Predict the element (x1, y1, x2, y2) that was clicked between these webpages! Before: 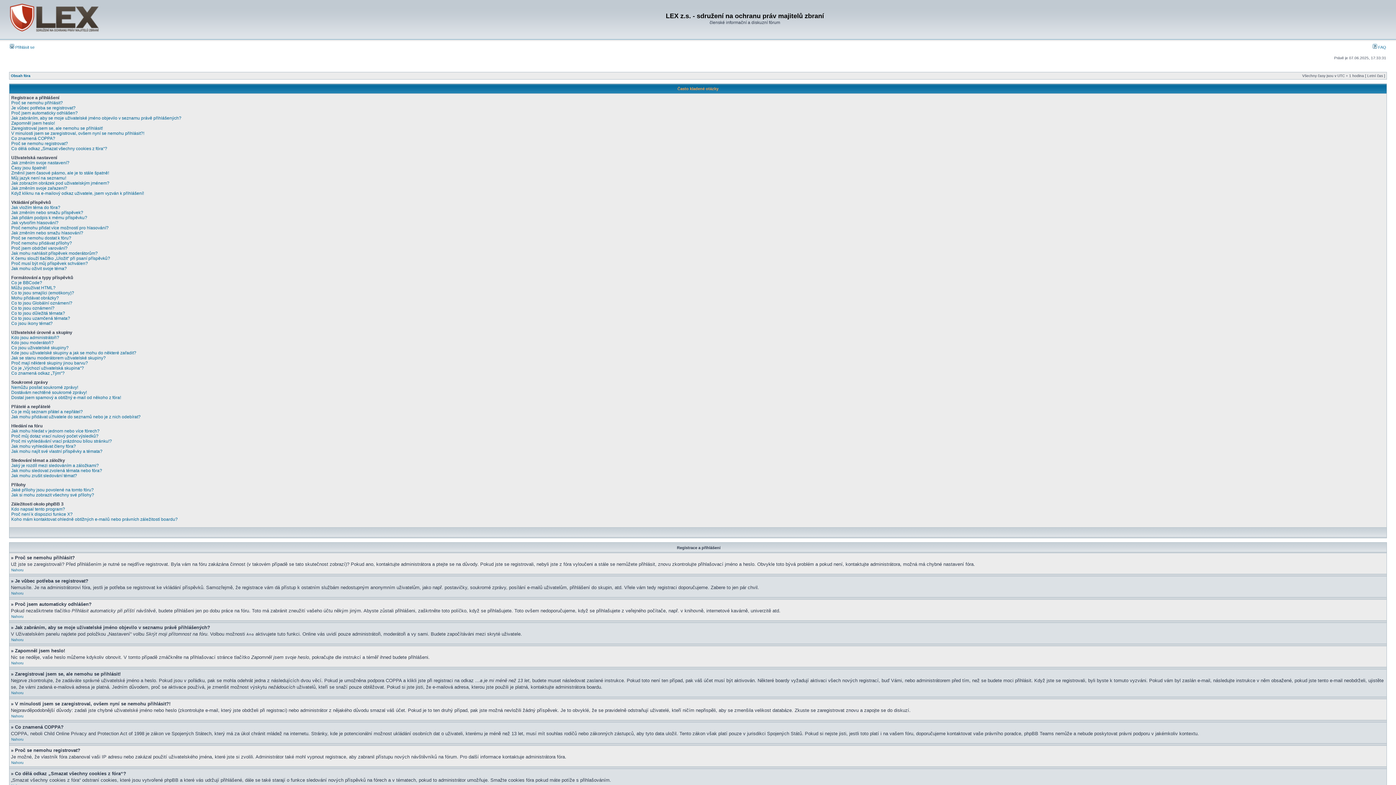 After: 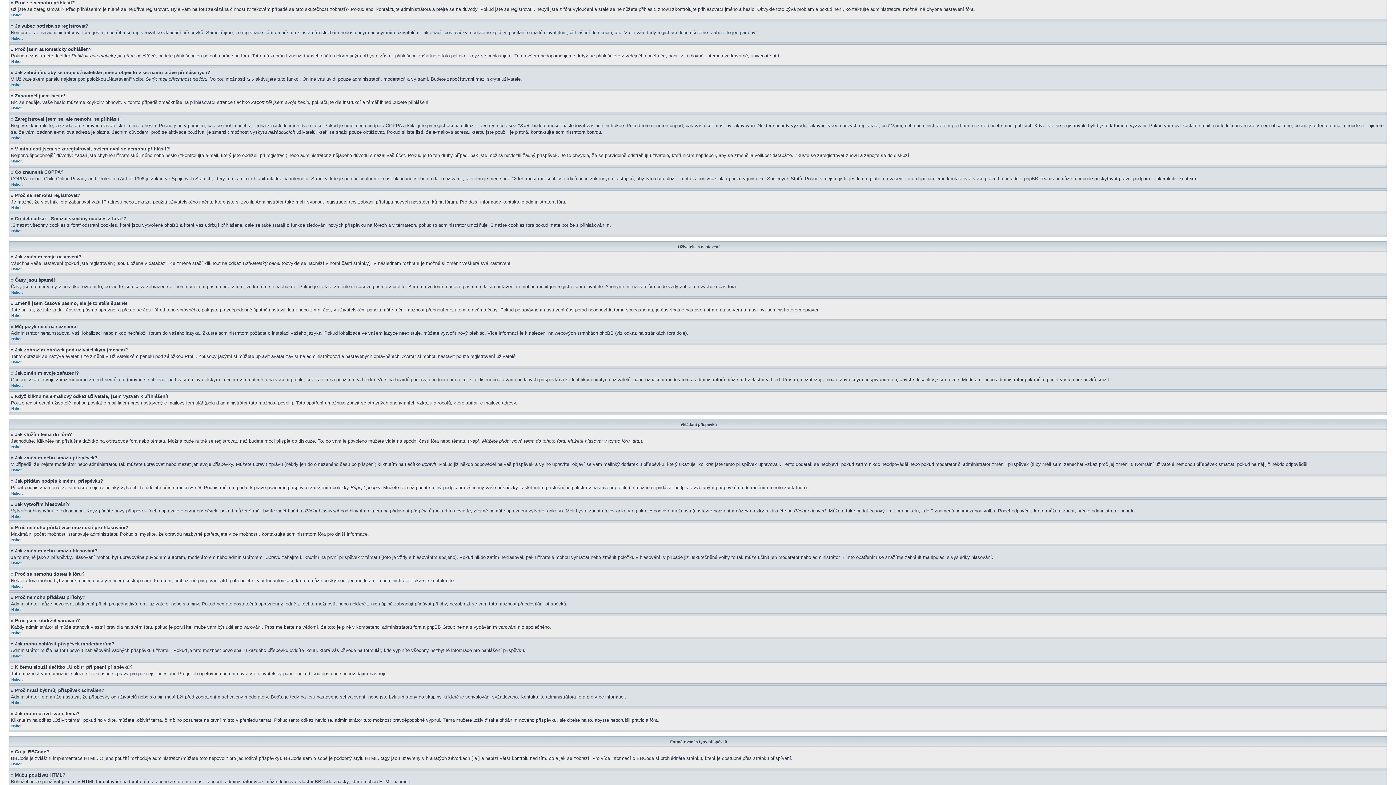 Action: label: Proč se nemohu přihlásit? bbox: (11, 100, 62, 105)